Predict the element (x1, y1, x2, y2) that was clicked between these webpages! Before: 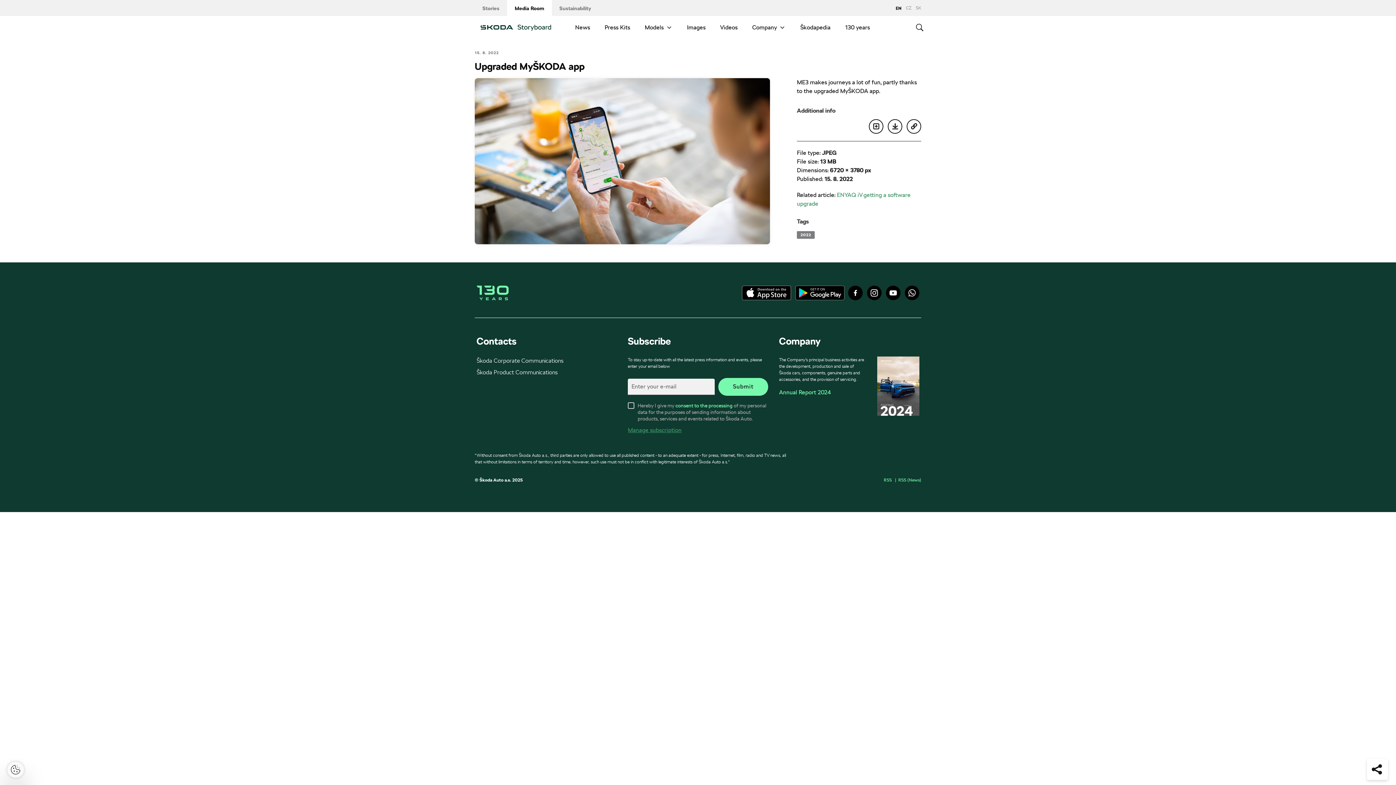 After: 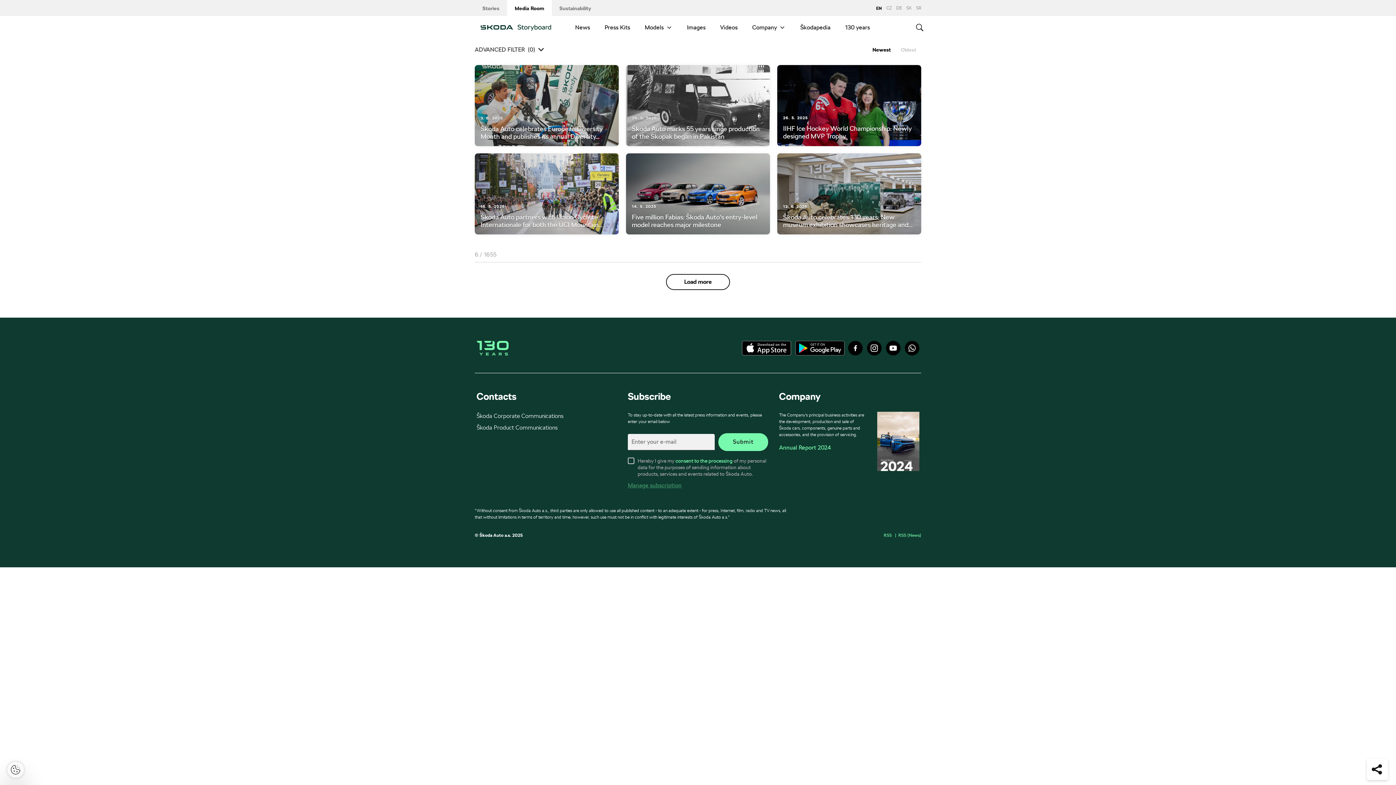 Action: bbox: (568, 16, 597, 39) label: News